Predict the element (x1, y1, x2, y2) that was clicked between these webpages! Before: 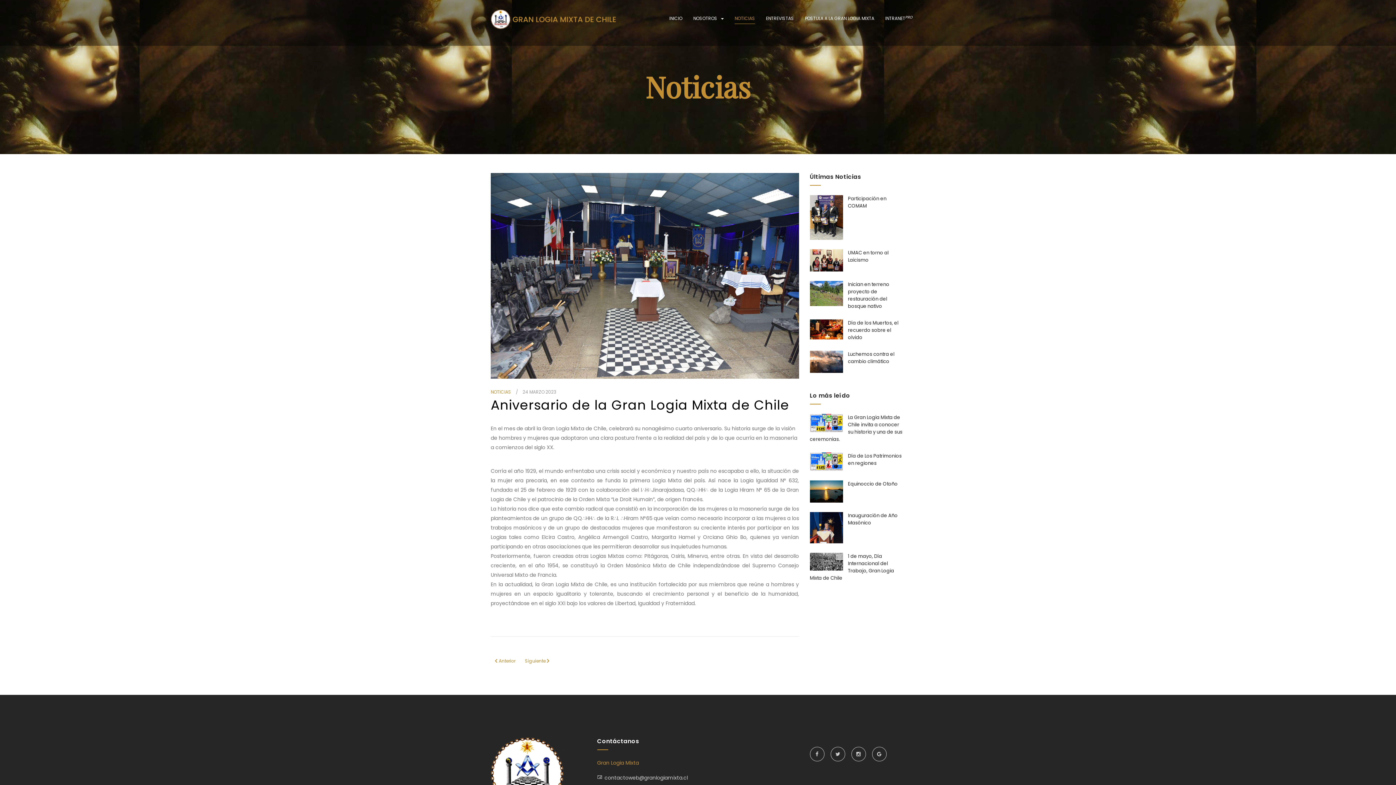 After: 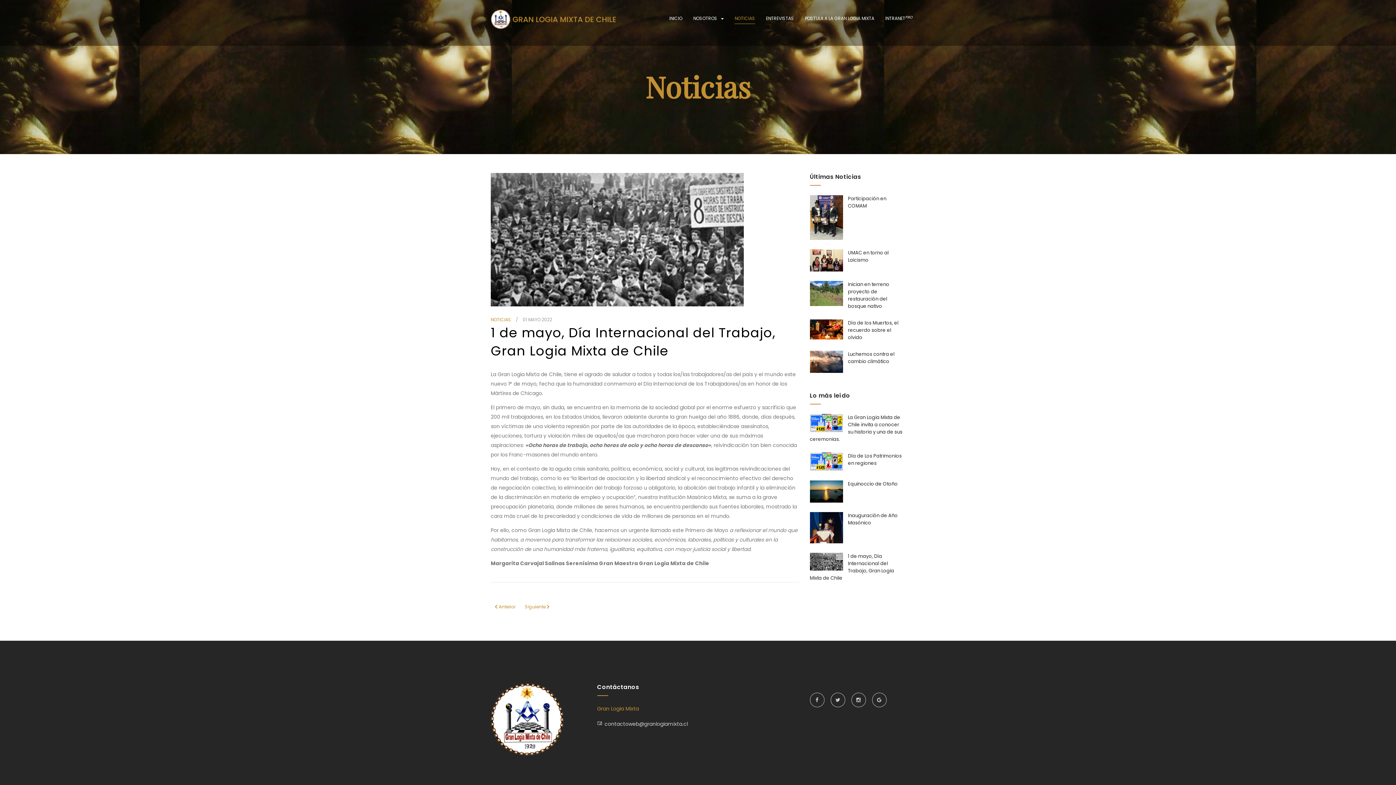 Action: label: 1 de mayo, Día Internacional del Trabajo, Gran Logia Mixta de Chile bbox: (810, 553, 905, 582)